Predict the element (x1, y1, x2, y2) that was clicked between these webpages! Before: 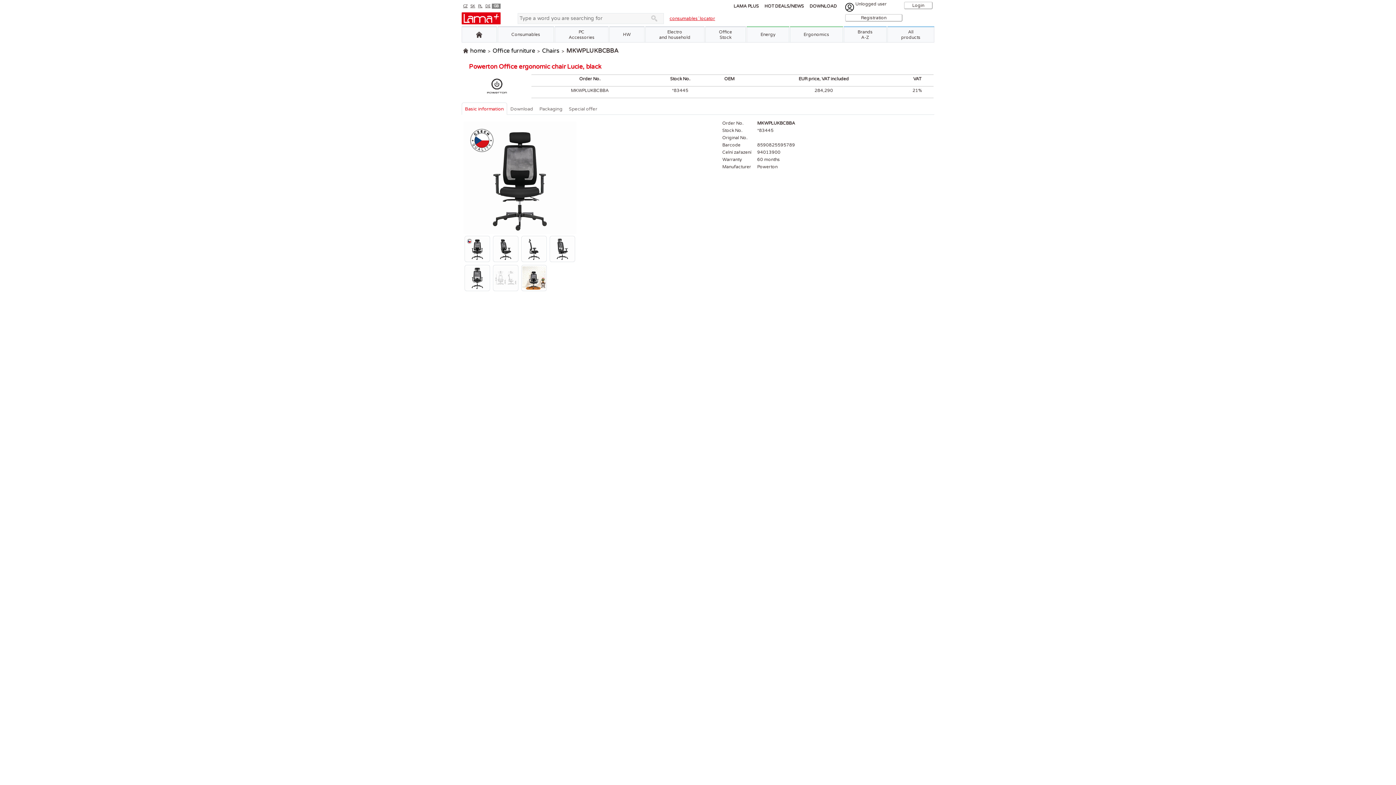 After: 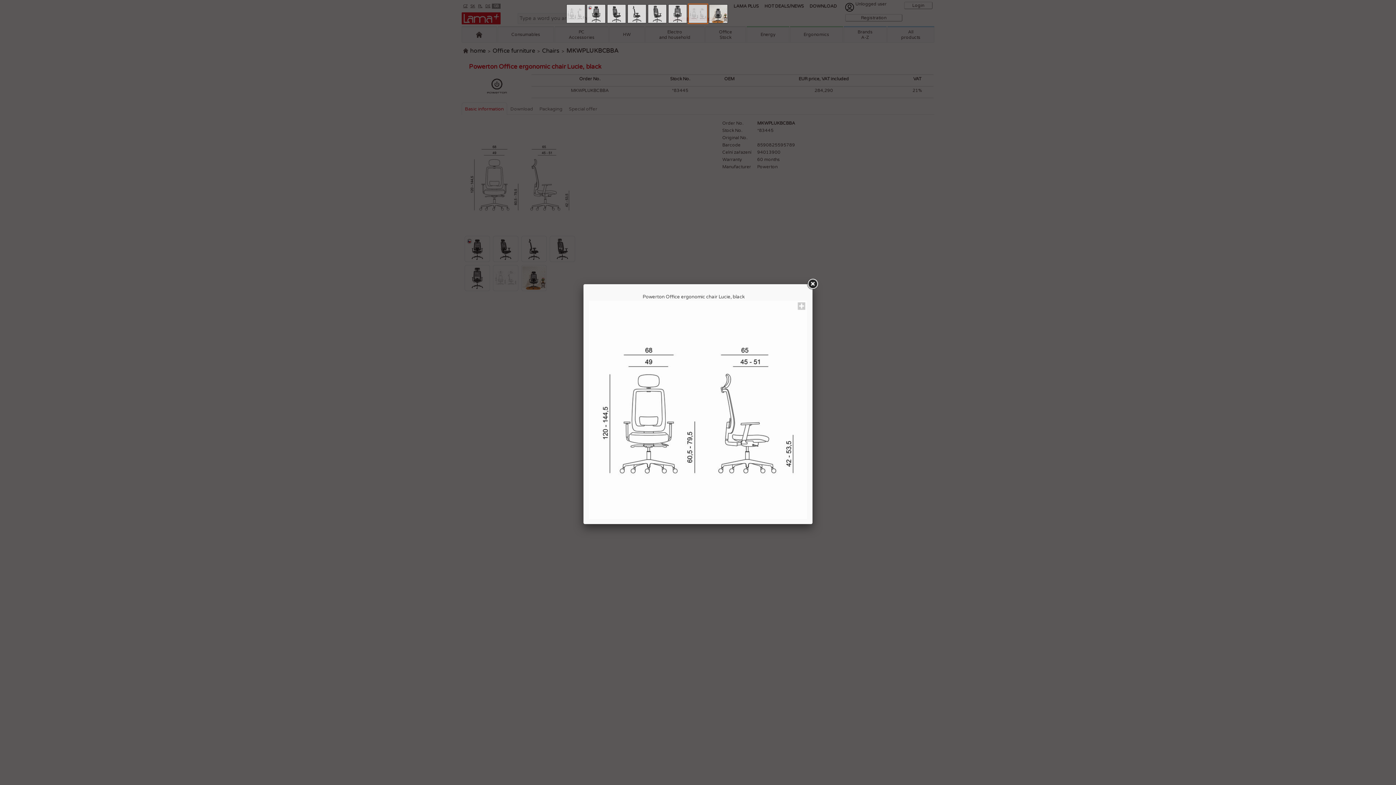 Action: bbox: (493, 265, 518, 291)